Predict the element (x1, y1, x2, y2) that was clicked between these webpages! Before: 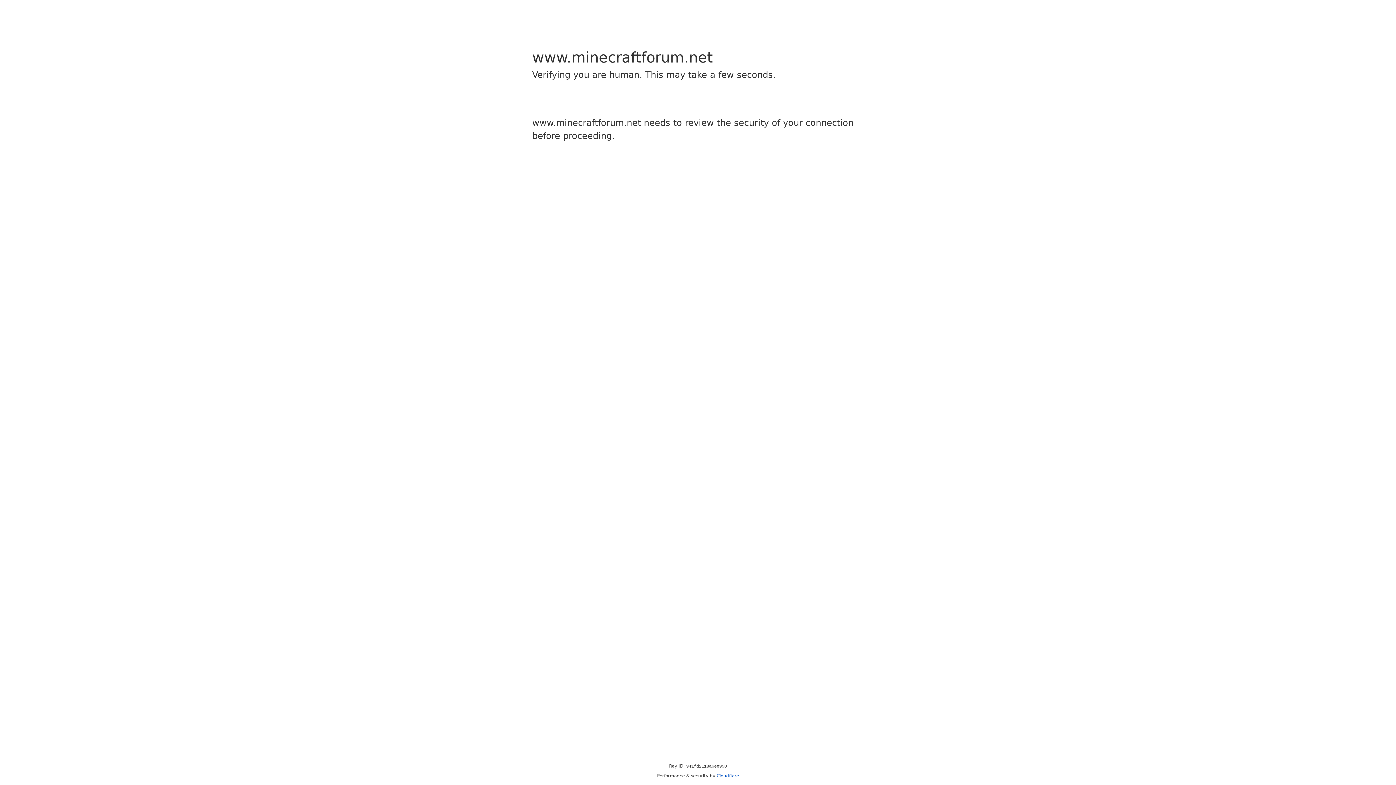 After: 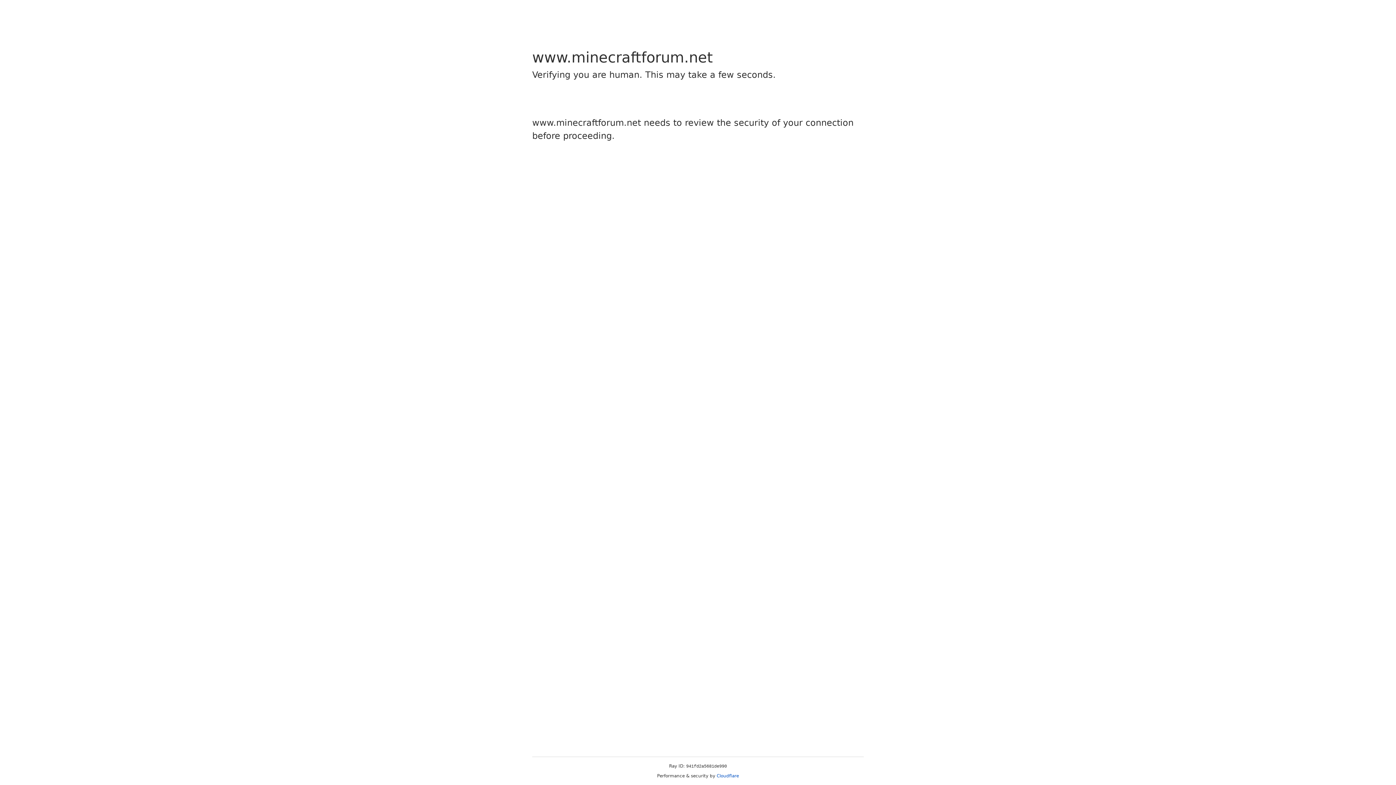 Action: label: Cloudflare bbox: (716, 773, 739, 778)